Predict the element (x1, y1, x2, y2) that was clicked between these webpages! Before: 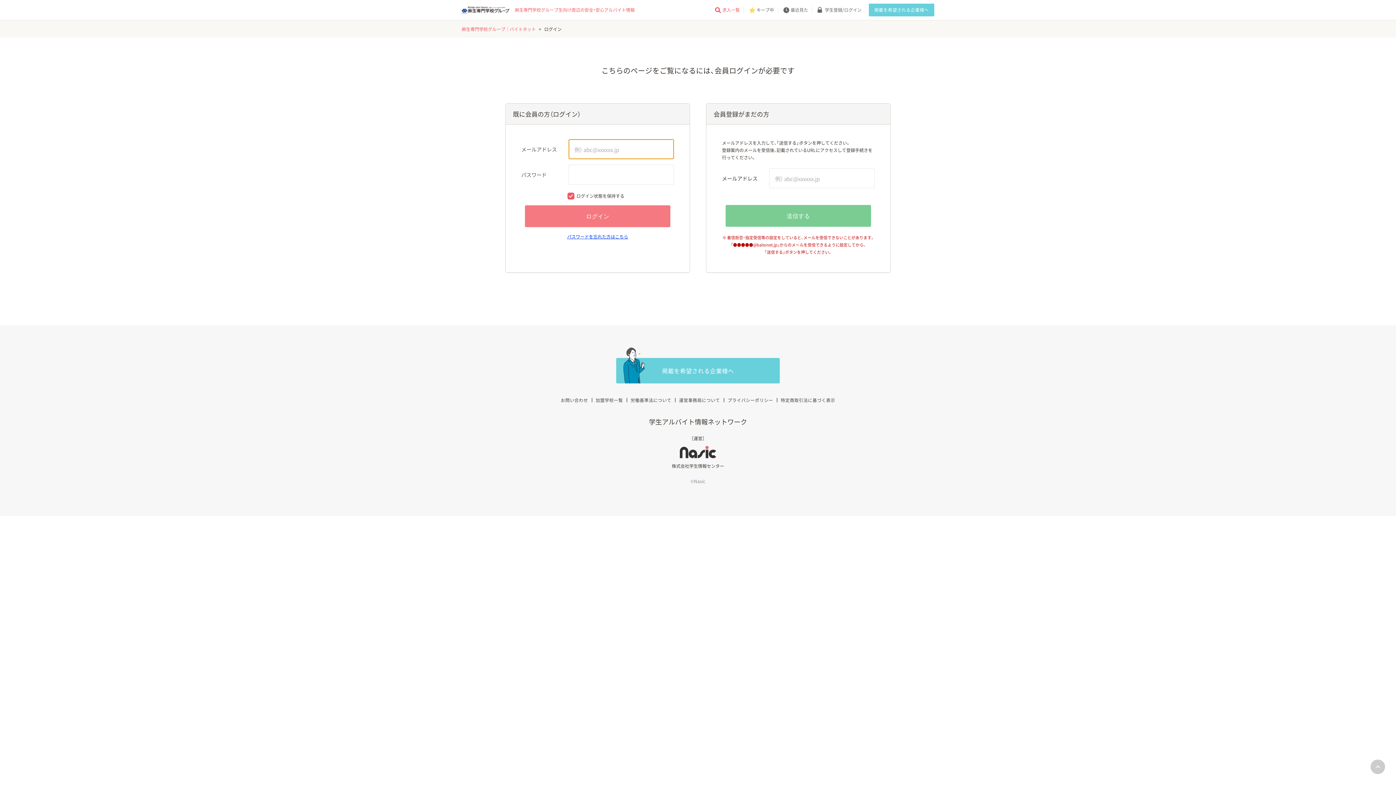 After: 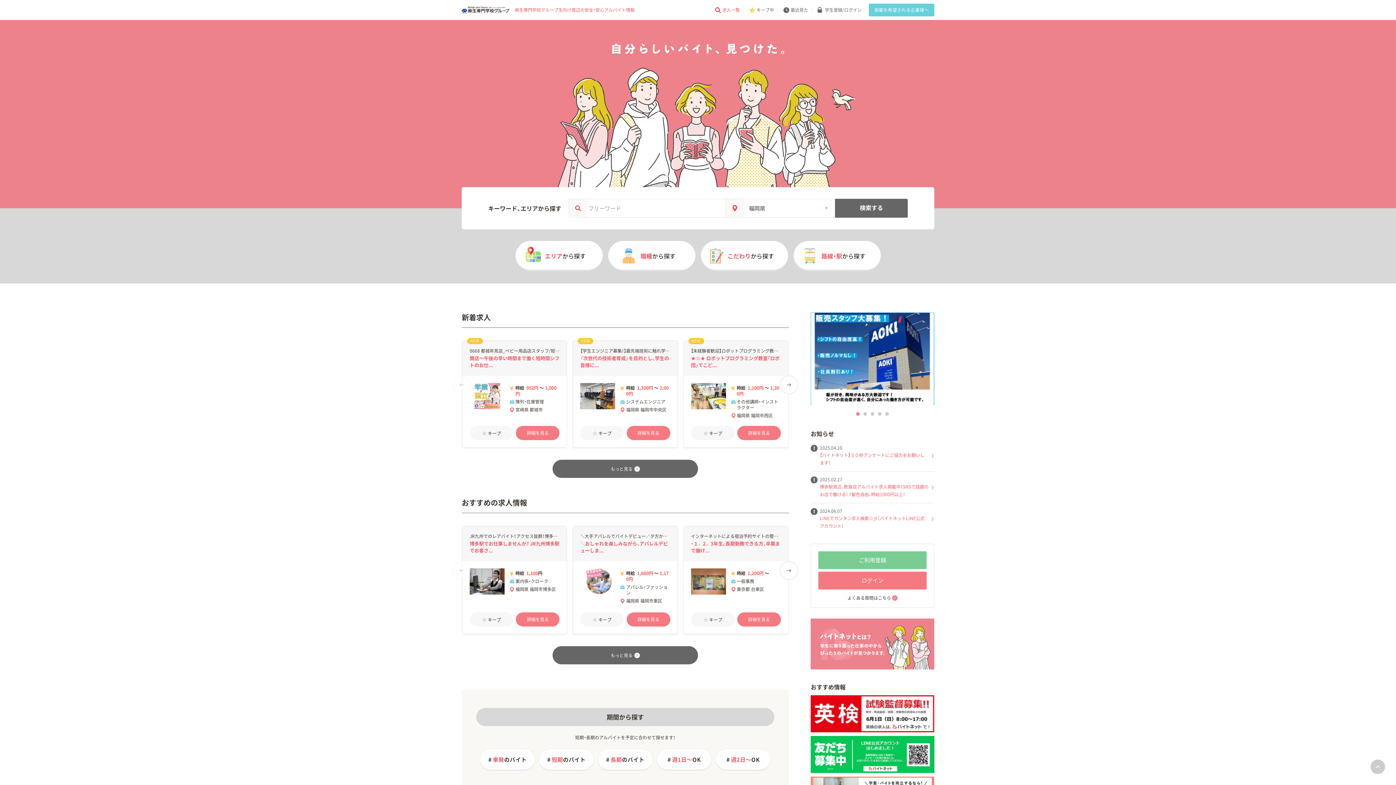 Action: label: 麻生専門学校グループ｜バイトネット  bbox: (461, 25, 537, 32)